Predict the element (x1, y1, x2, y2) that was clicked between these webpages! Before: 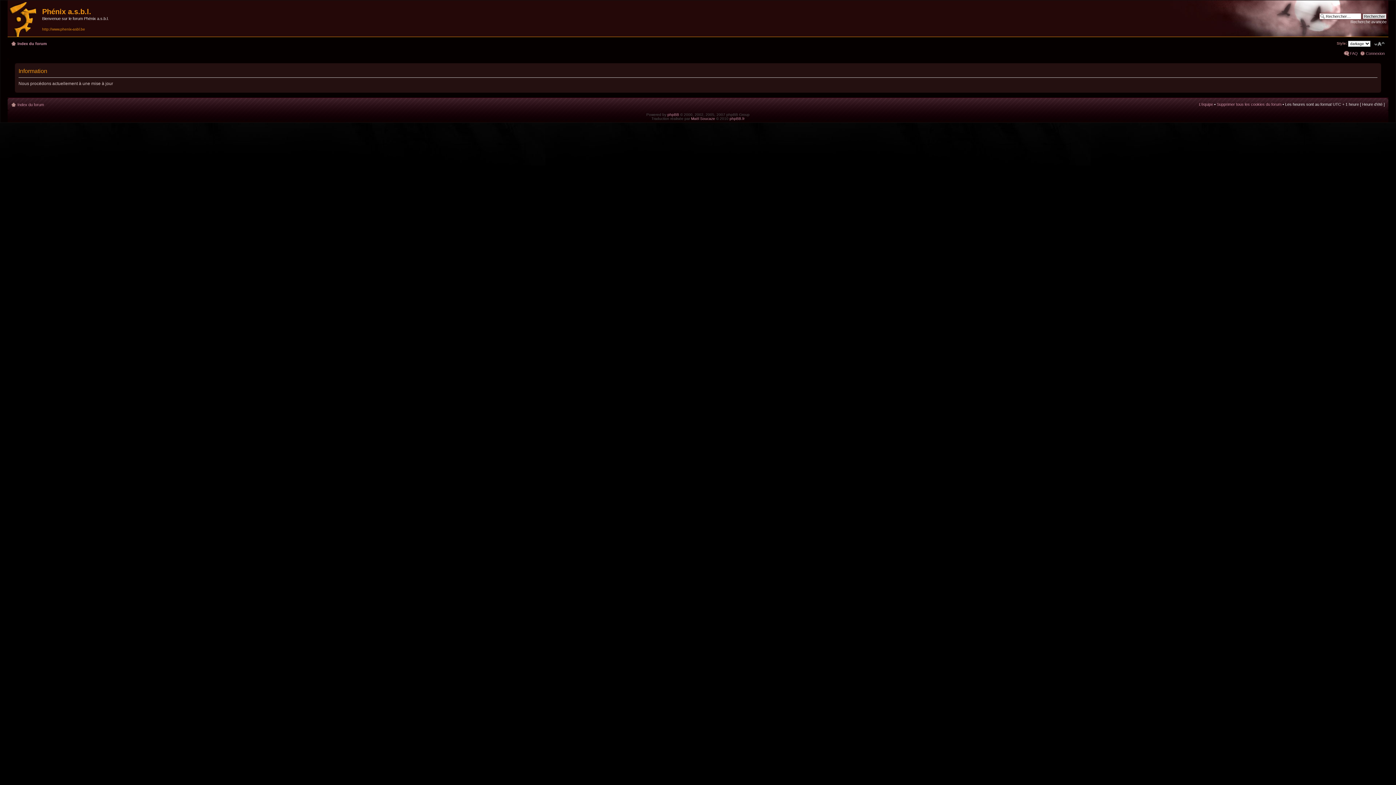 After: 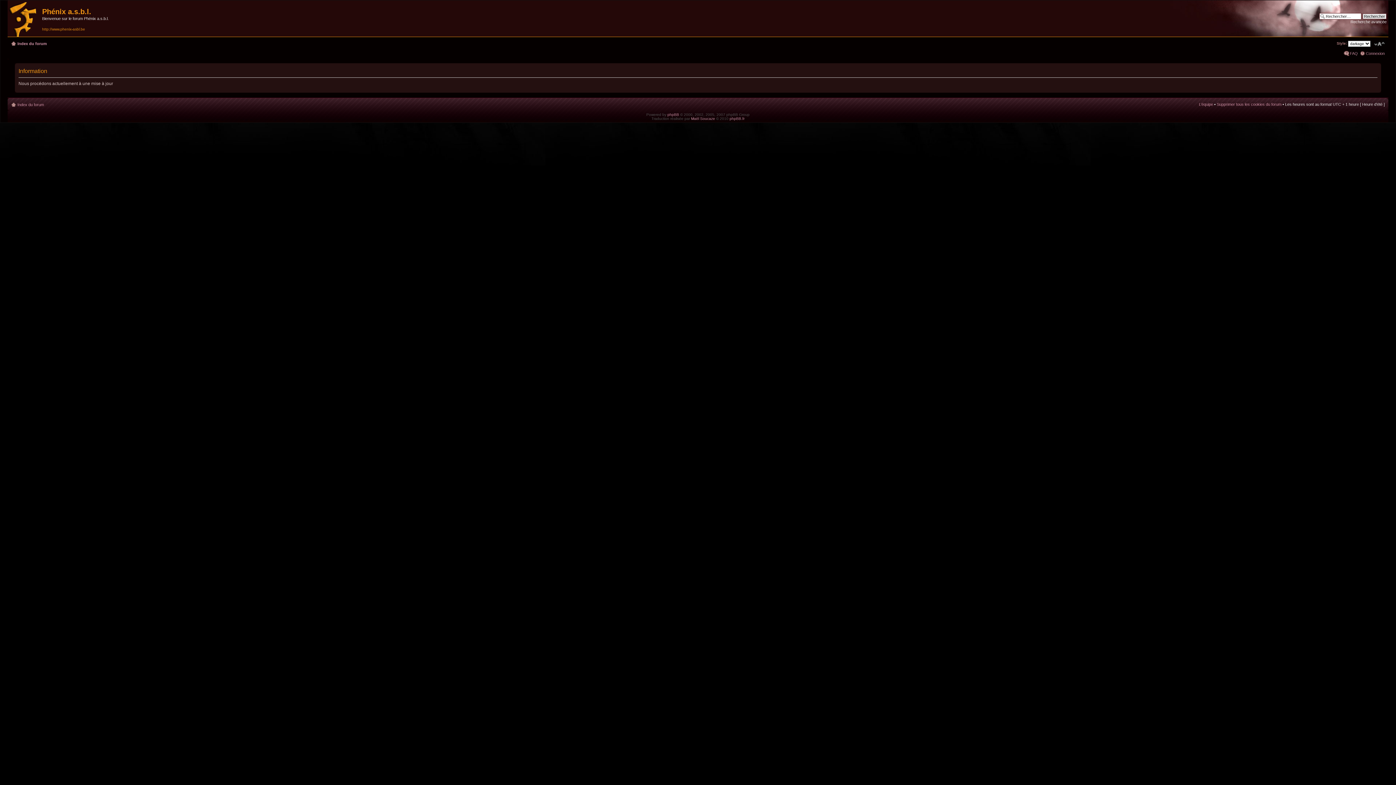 Action: label: Index du forum bbox: (17, 41, 46, 45)